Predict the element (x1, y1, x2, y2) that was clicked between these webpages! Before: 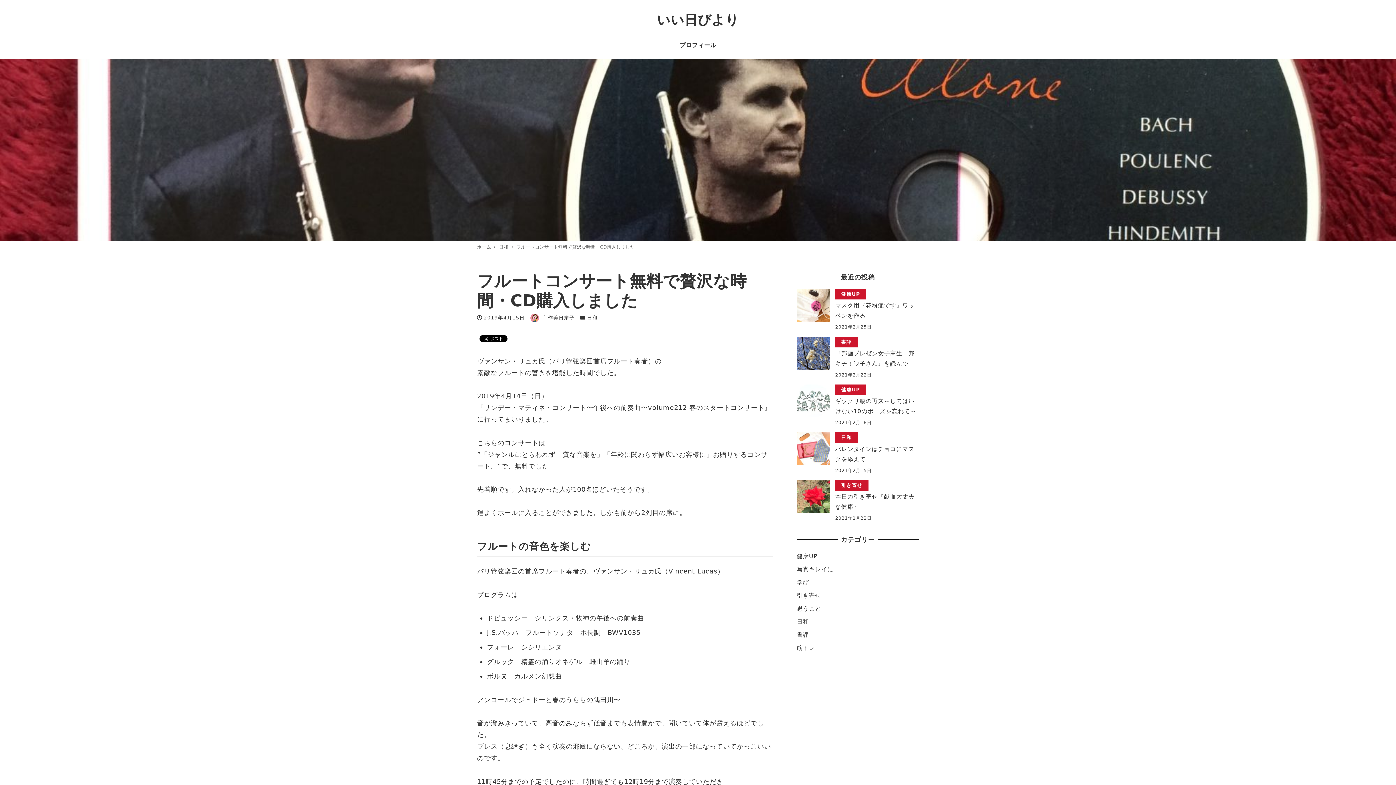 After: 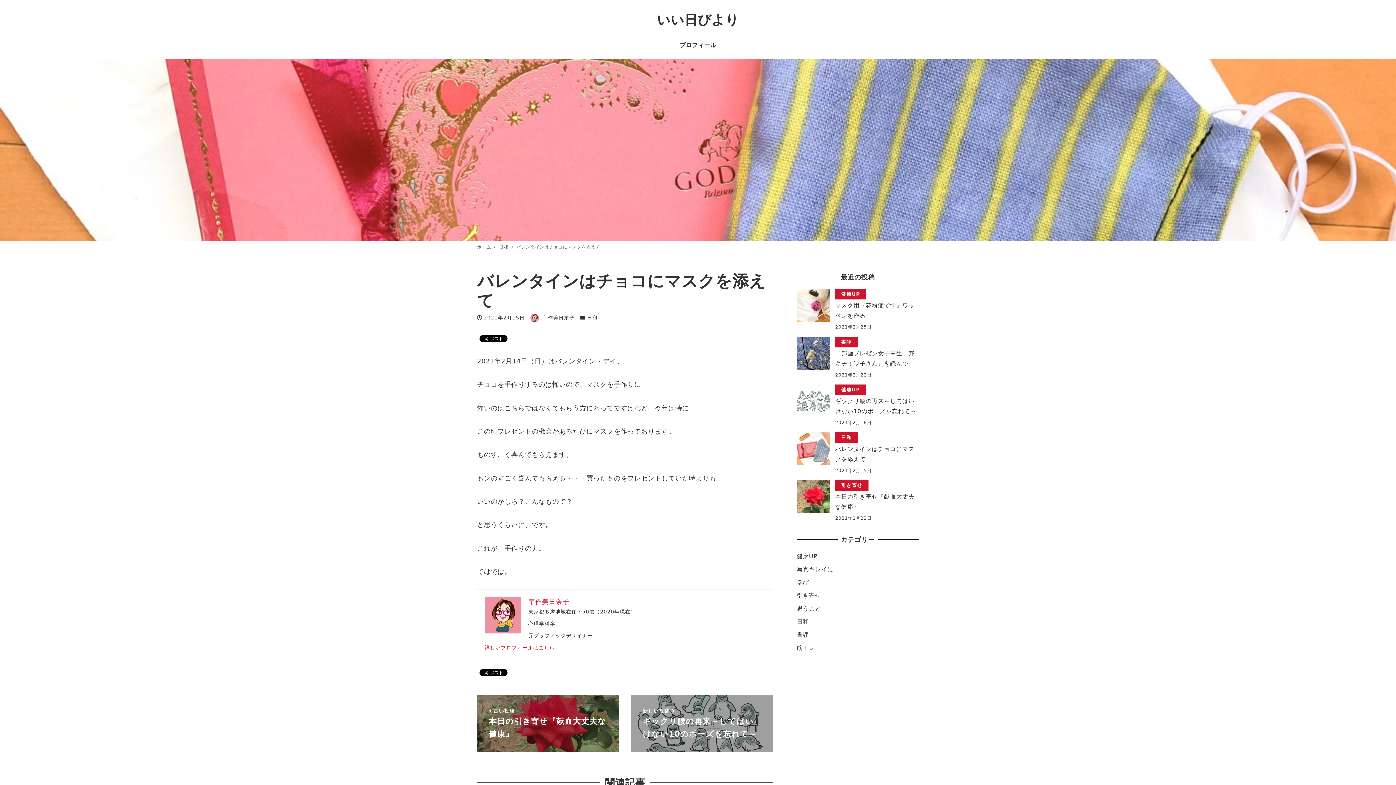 Action: label: 日和
バレンタインはチョコにマスクを添えて
2021年2月15日 bbox: (796, 432, 919, 474)